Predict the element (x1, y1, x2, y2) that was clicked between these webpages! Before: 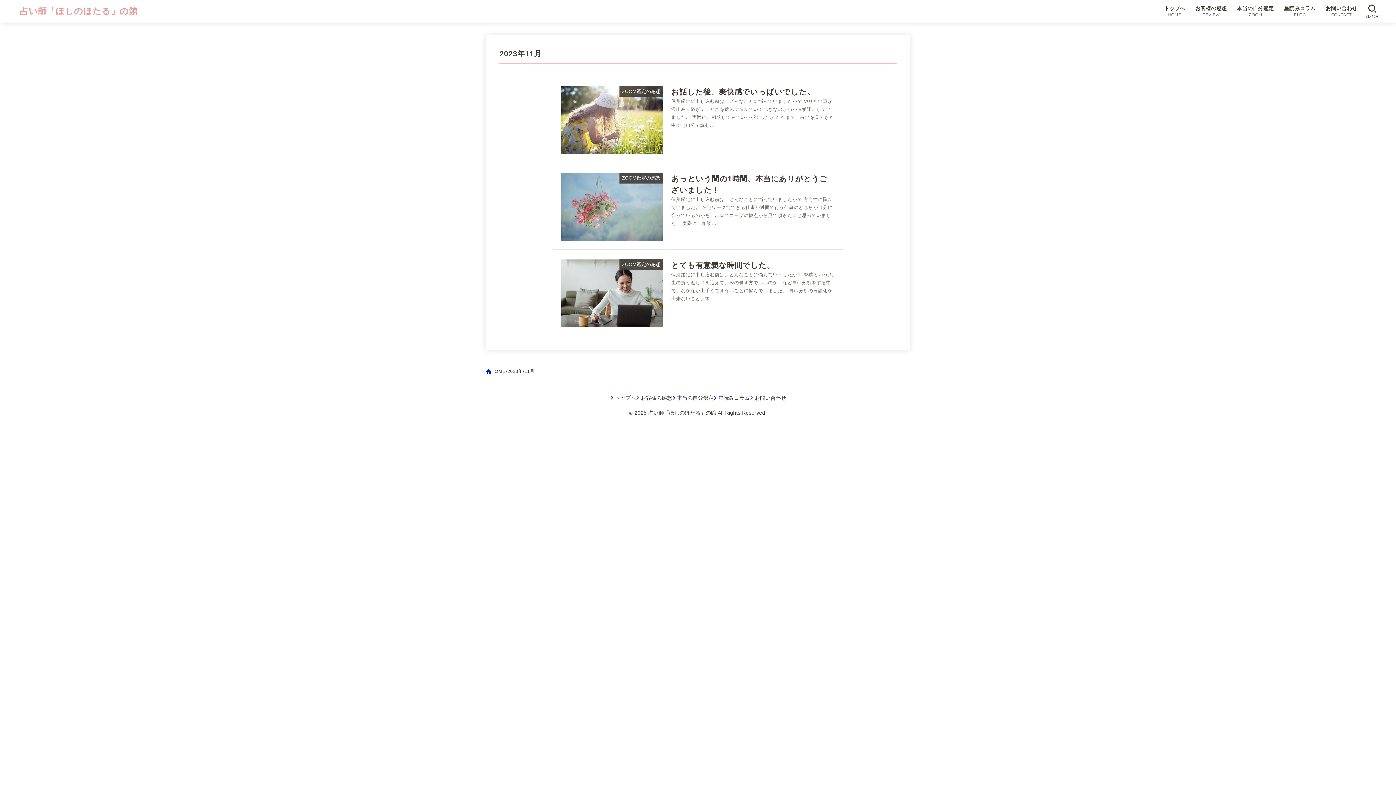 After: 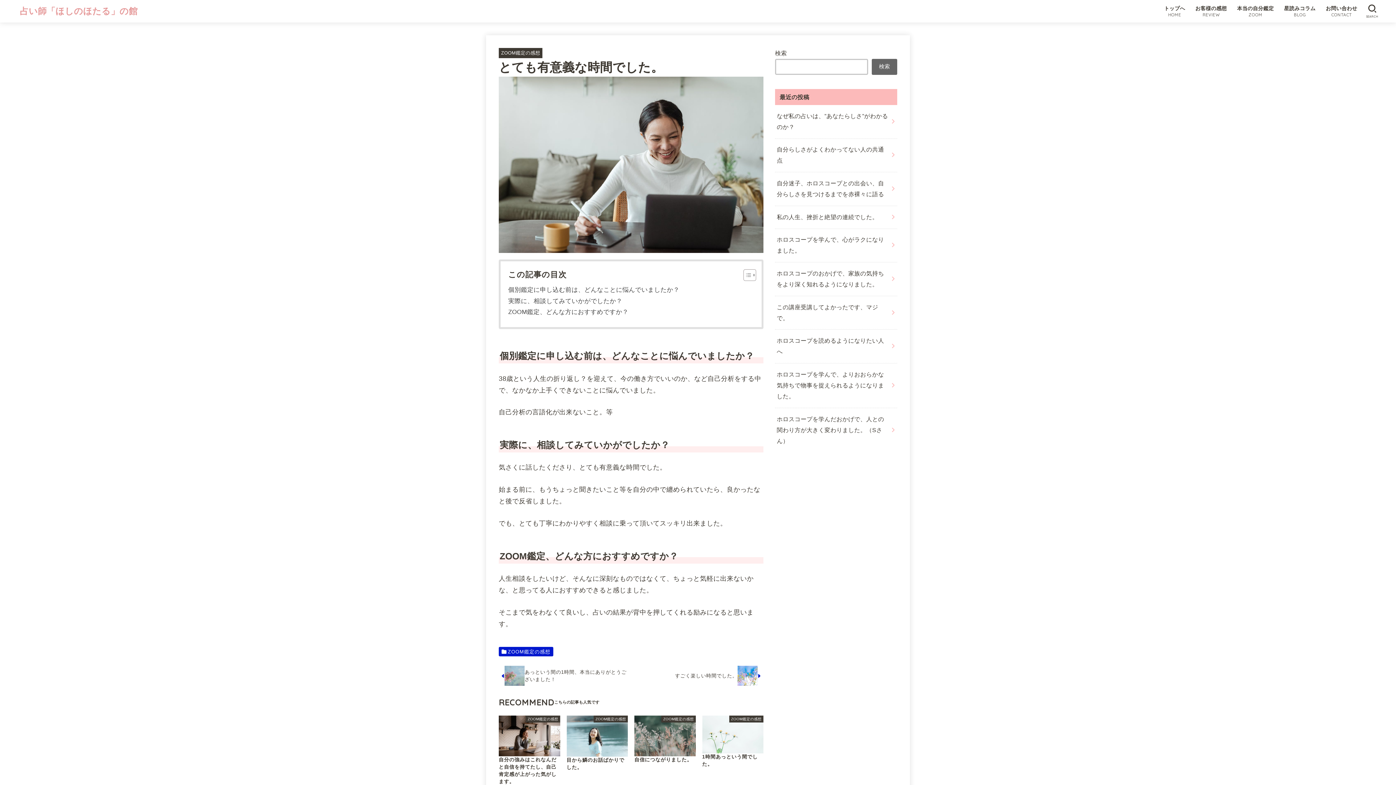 Action: label: ZOOM鑑定の感想
とても有意義な時間でした。

個別鑑定に申し込む前は、どんなことに悩んでいましたか？ 38歳という人生の折り返し？を迎えて、今の働き方でいいのか、など自己分析をする中で、なかなか上手くできないことに悩んでいました。 自己分析の言語化が出来ないこと。等... bbox: (552, 250, 843, 336)